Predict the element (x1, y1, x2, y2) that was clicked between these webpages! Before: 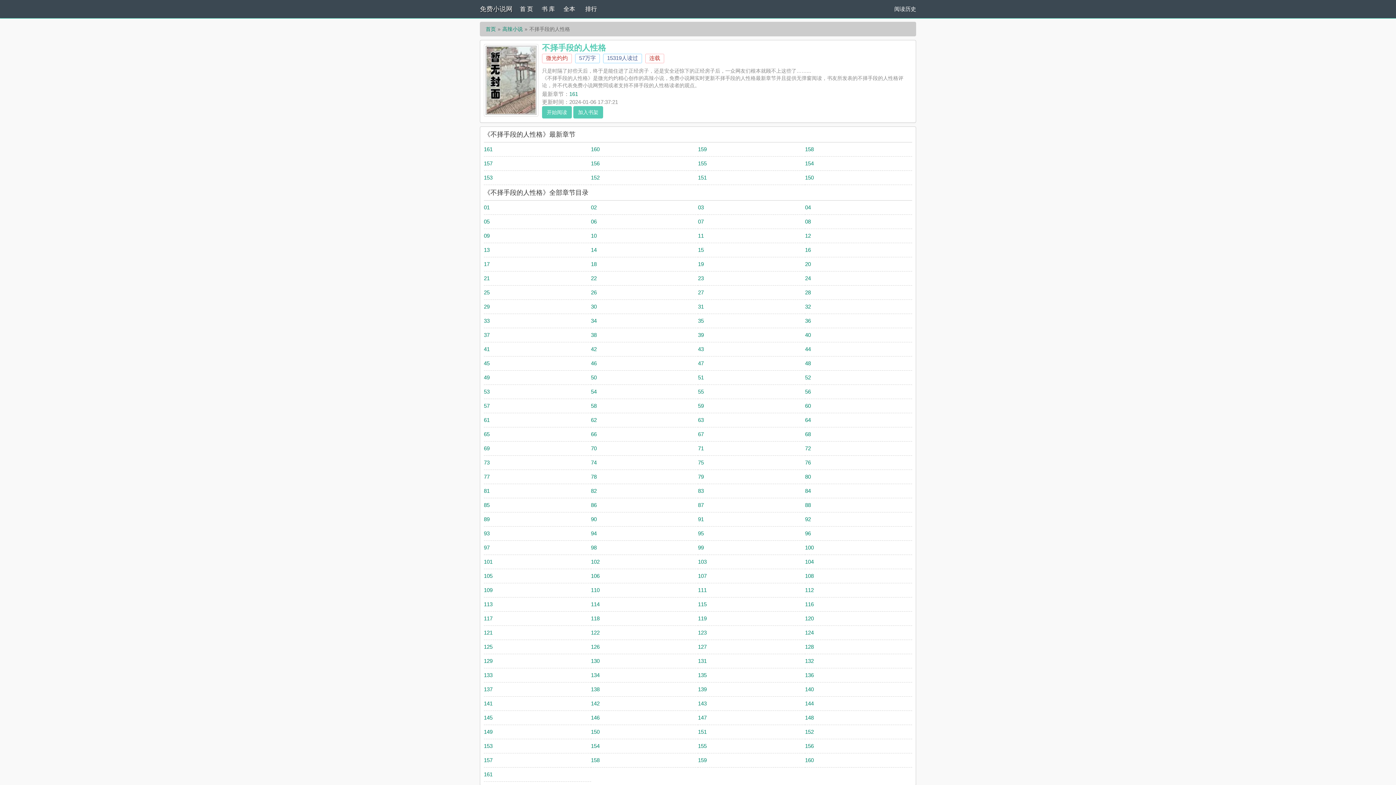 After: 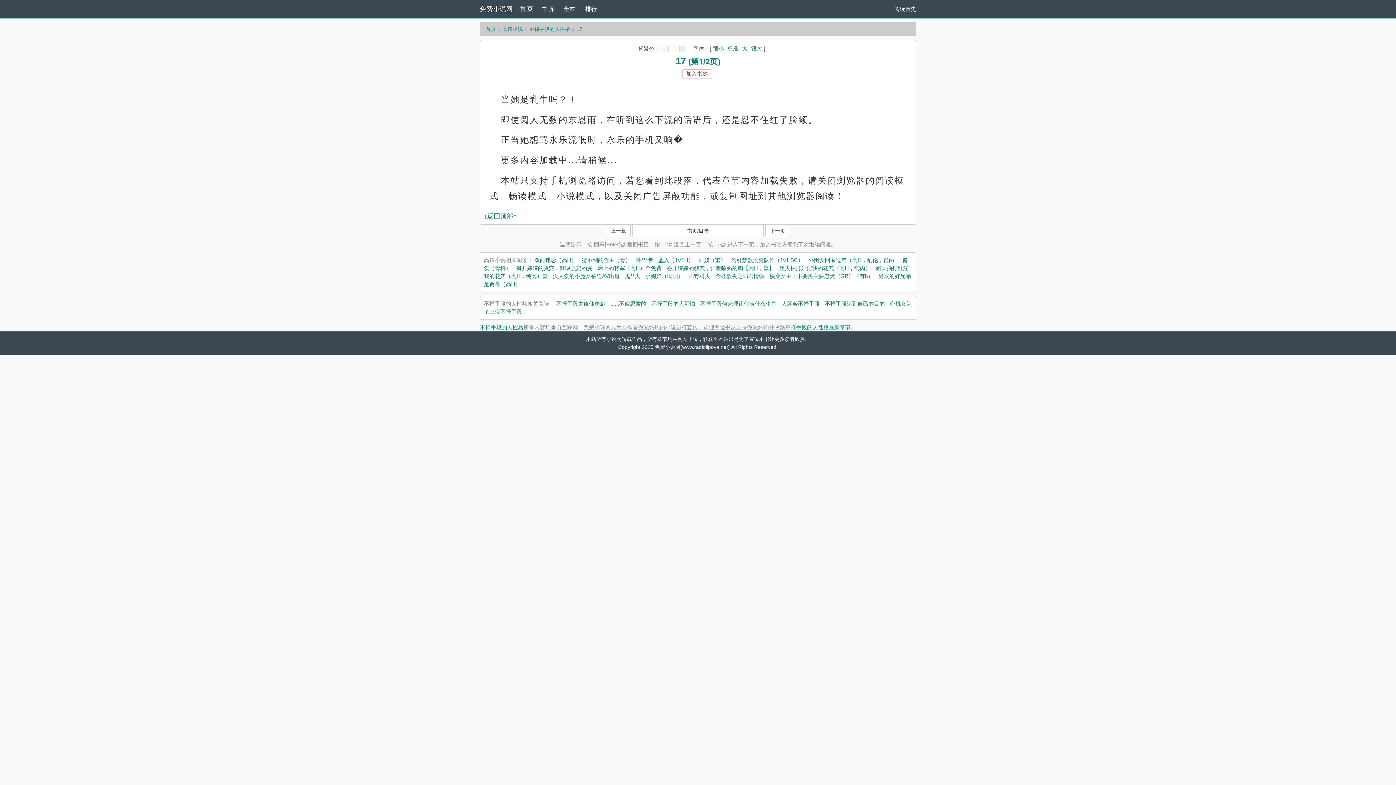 Action: bbox: (484, 261, 489, 267) label: 17